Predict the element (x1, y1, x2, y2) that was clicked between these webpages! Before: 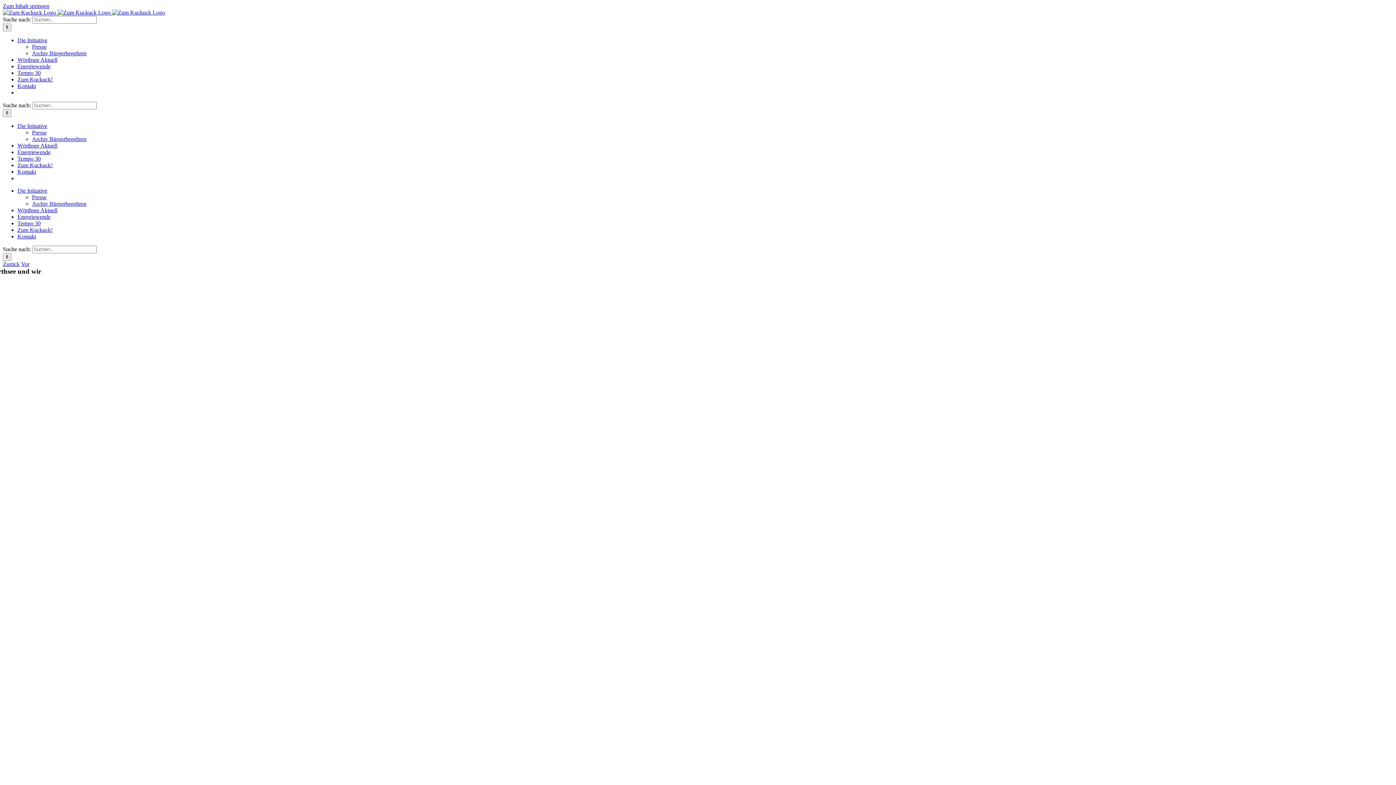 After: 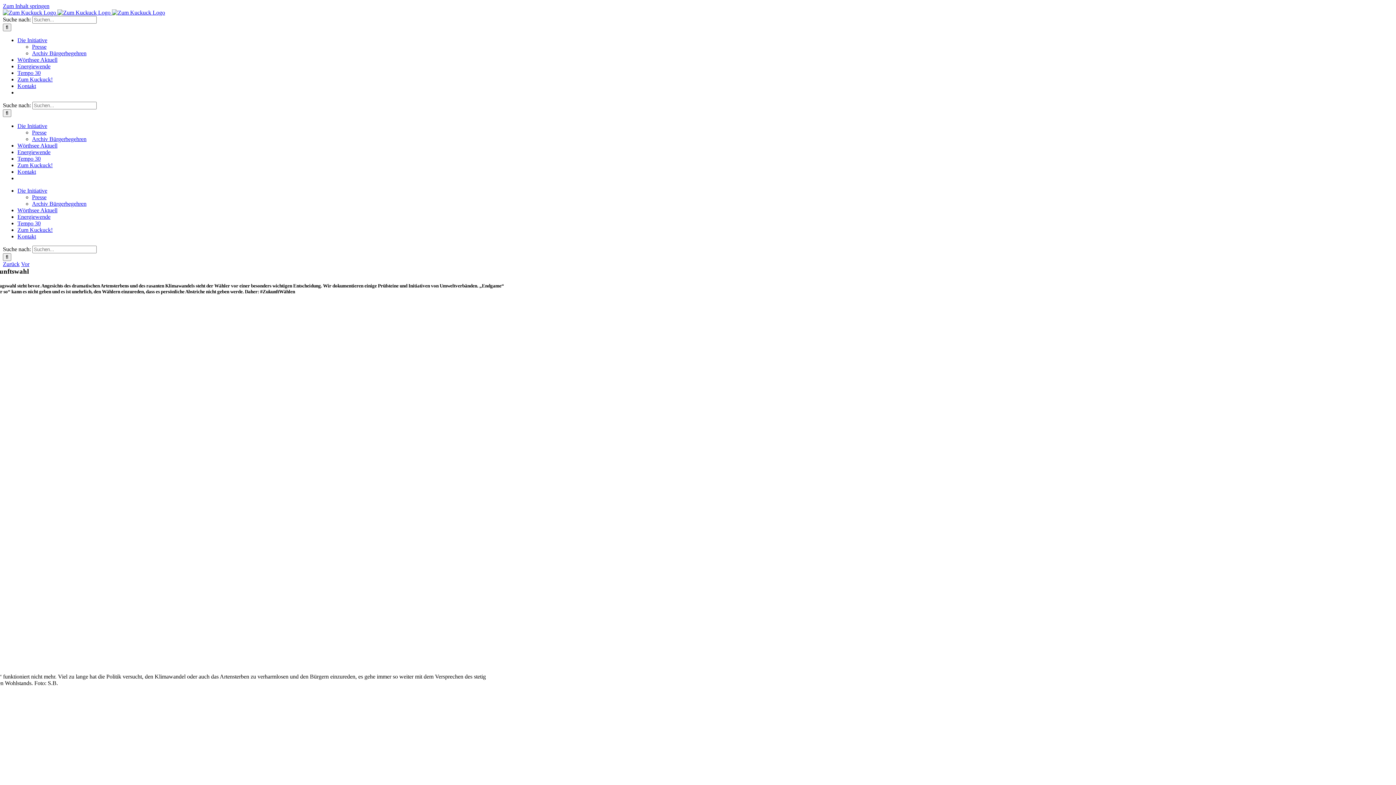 Action: bbox: (21, 261, 29, 267) label: Vor